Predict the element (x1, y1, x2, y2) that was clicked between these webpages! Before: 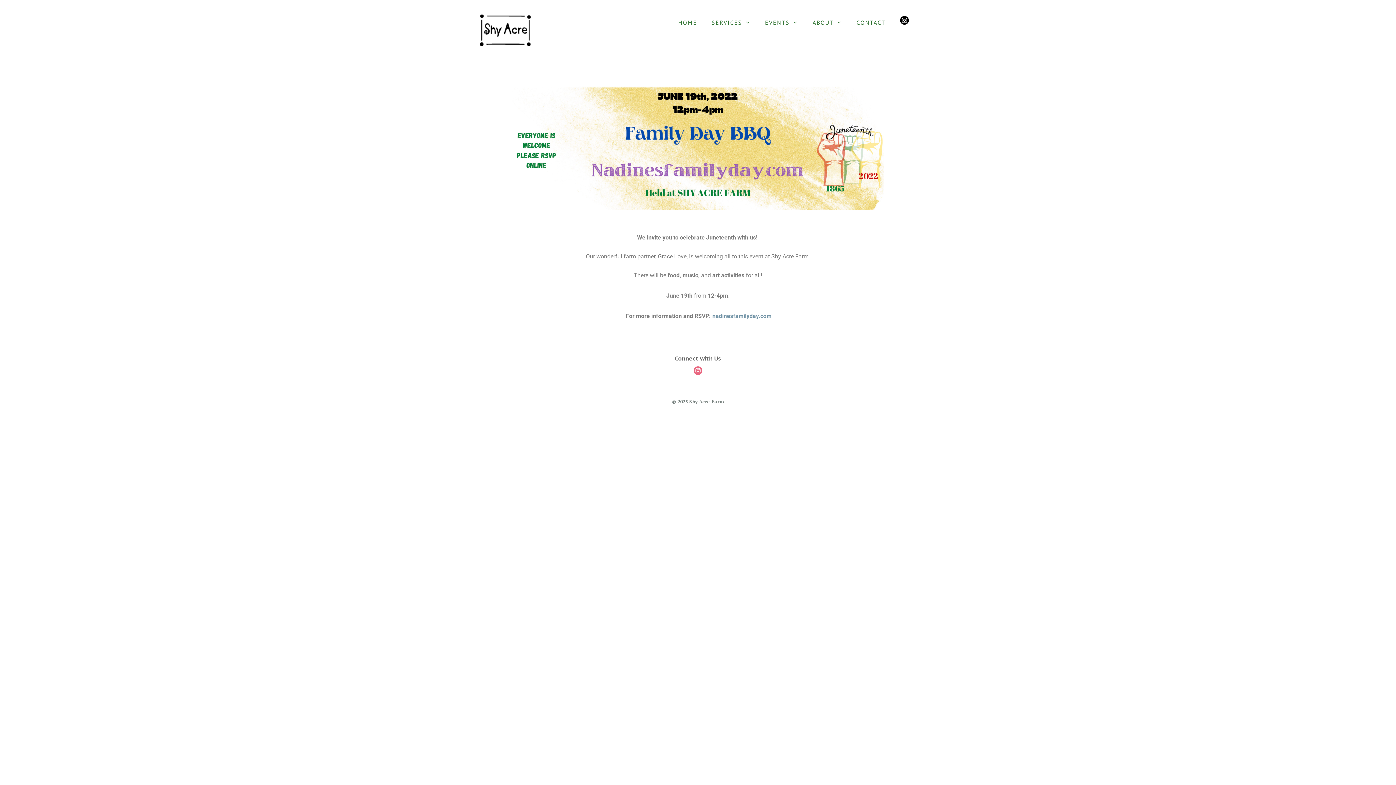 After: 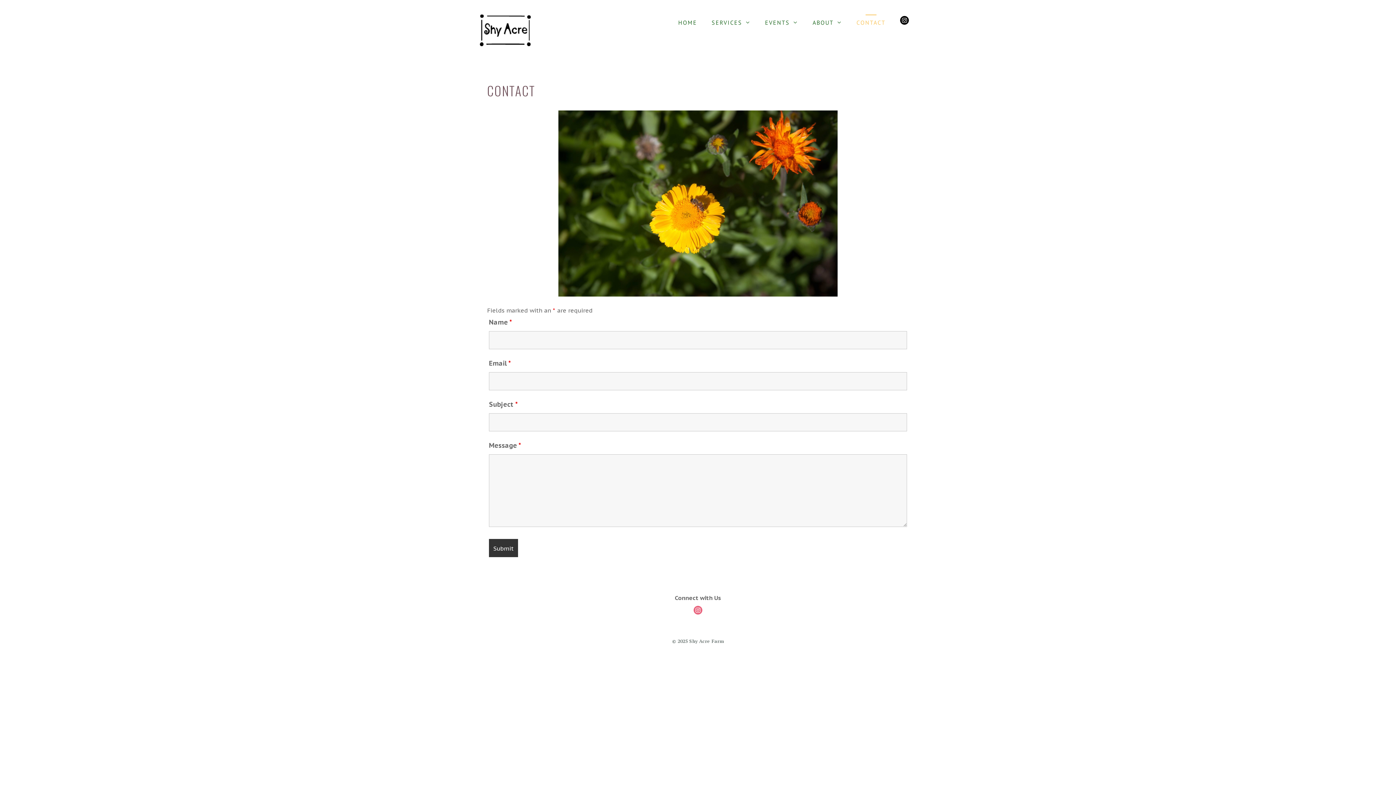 Action: label: CONTACT bbox: (849, 14, 893, 30)